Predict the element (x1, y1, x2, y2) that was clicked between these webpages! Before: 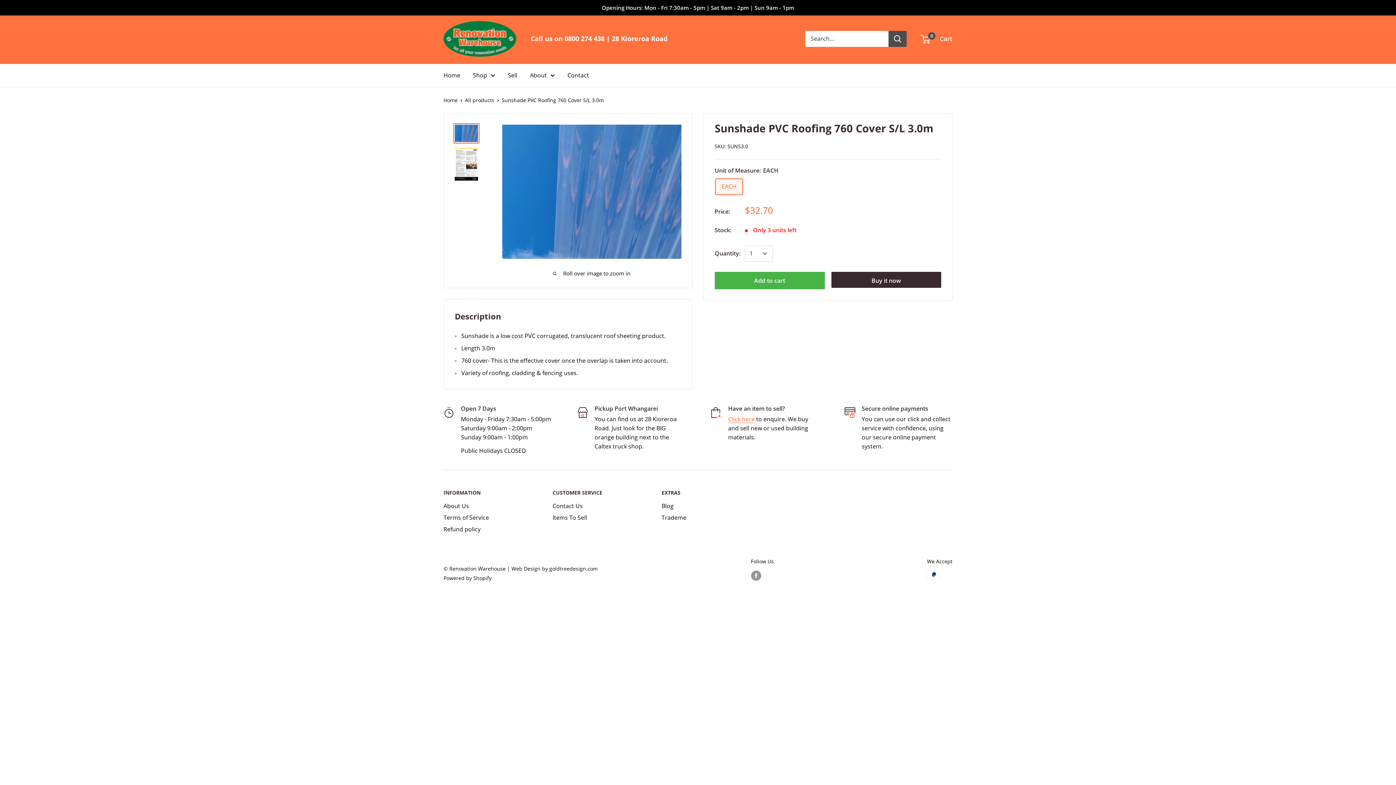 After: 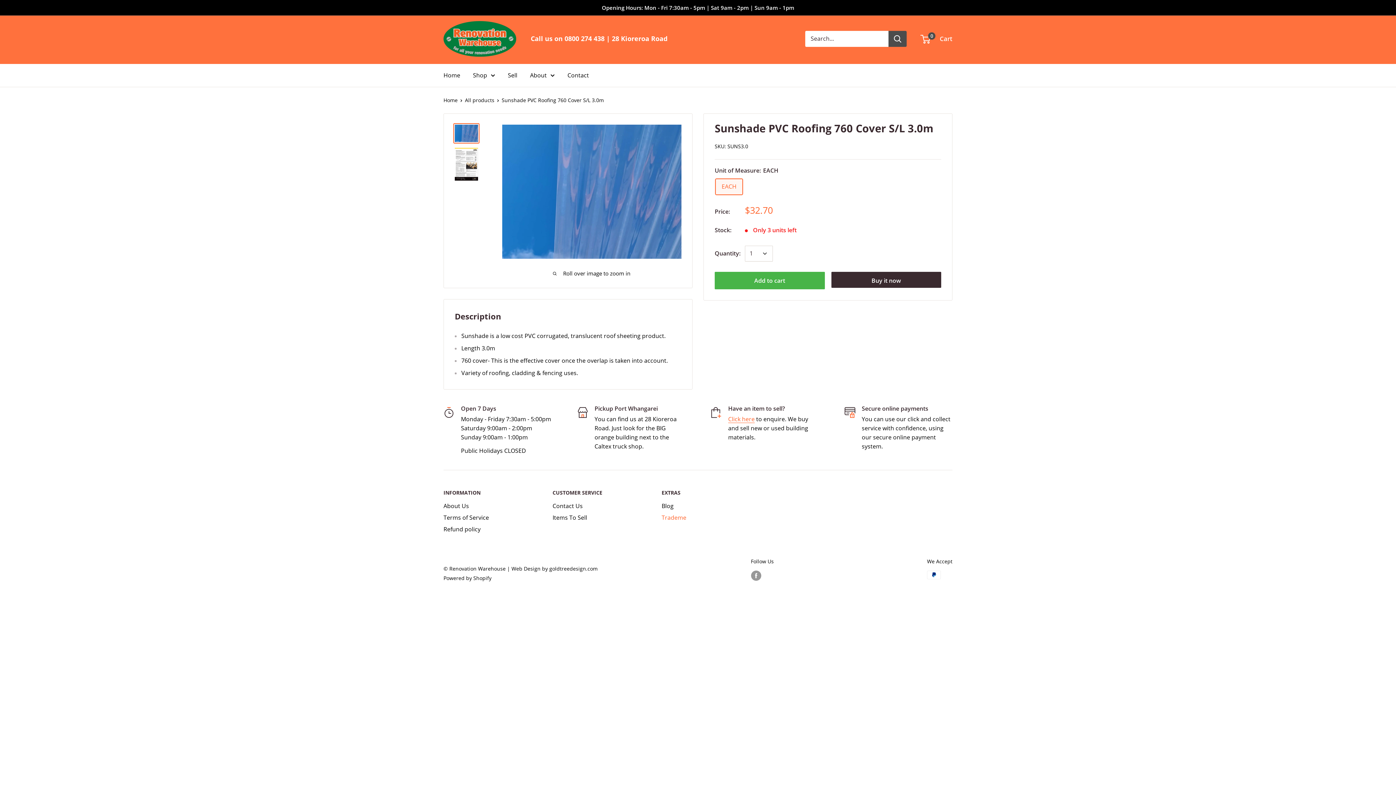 Action: label: Trademe bbox: (661, 512, 745, 523)